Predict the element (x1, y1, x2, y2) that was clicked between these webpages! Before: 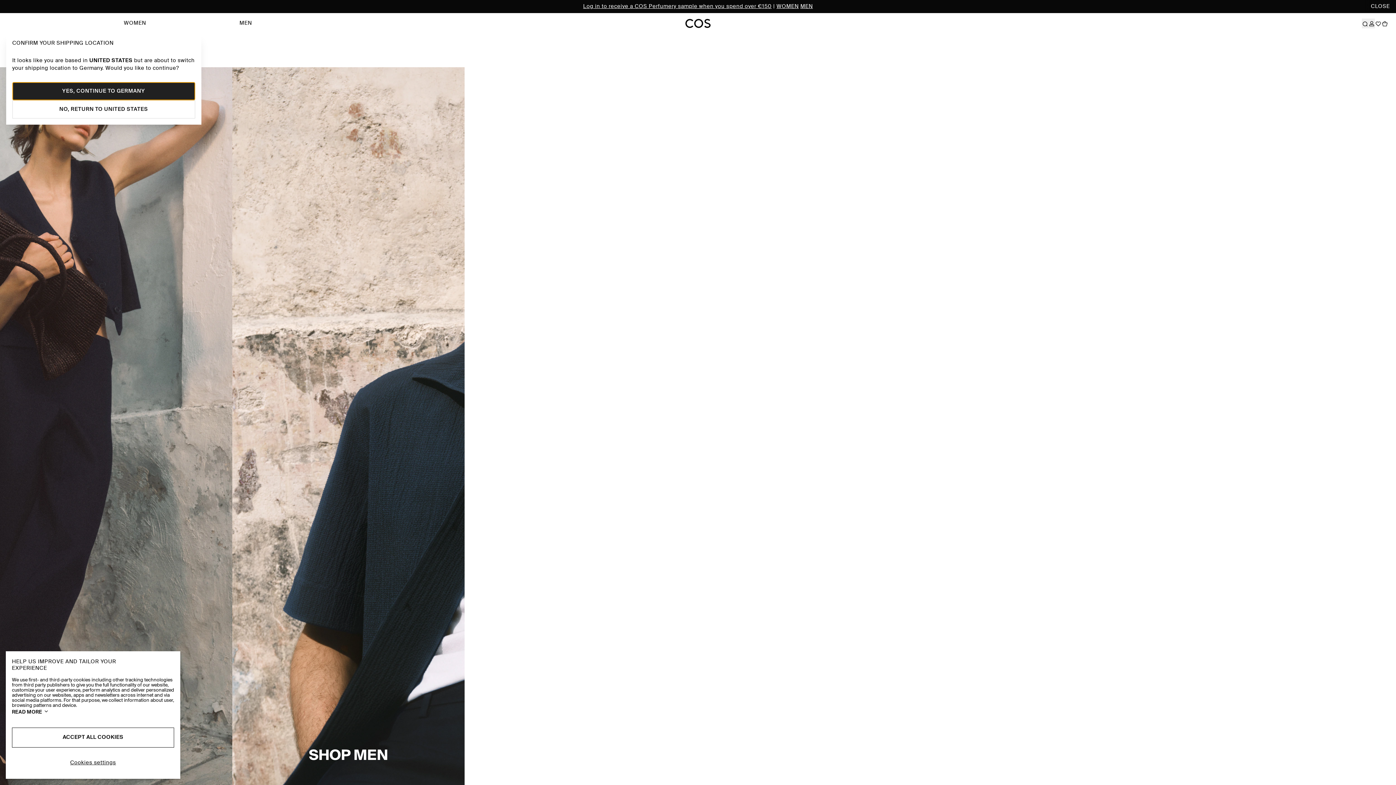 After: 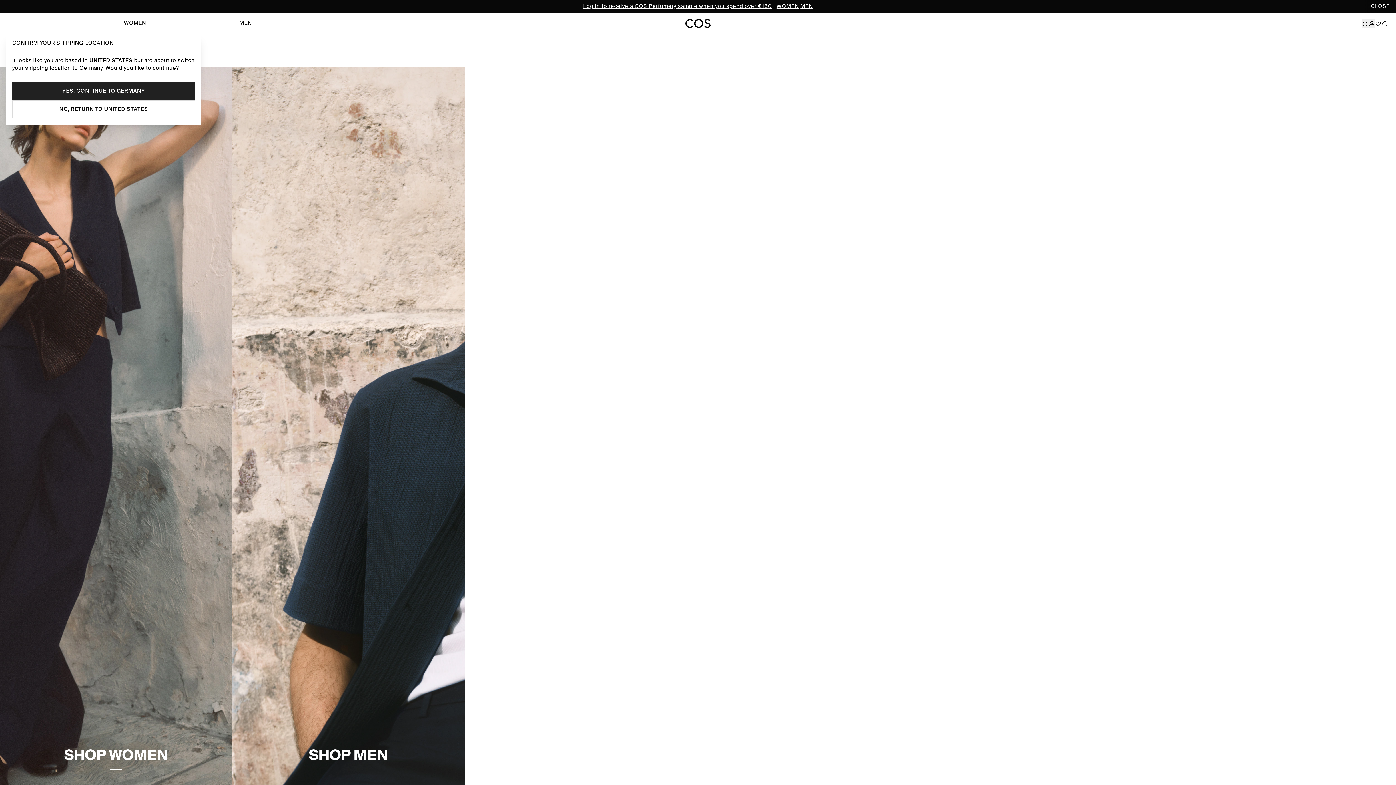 Action: bbox: (11, 727, 174, 747) label: ACCEPT ALL COOKIES